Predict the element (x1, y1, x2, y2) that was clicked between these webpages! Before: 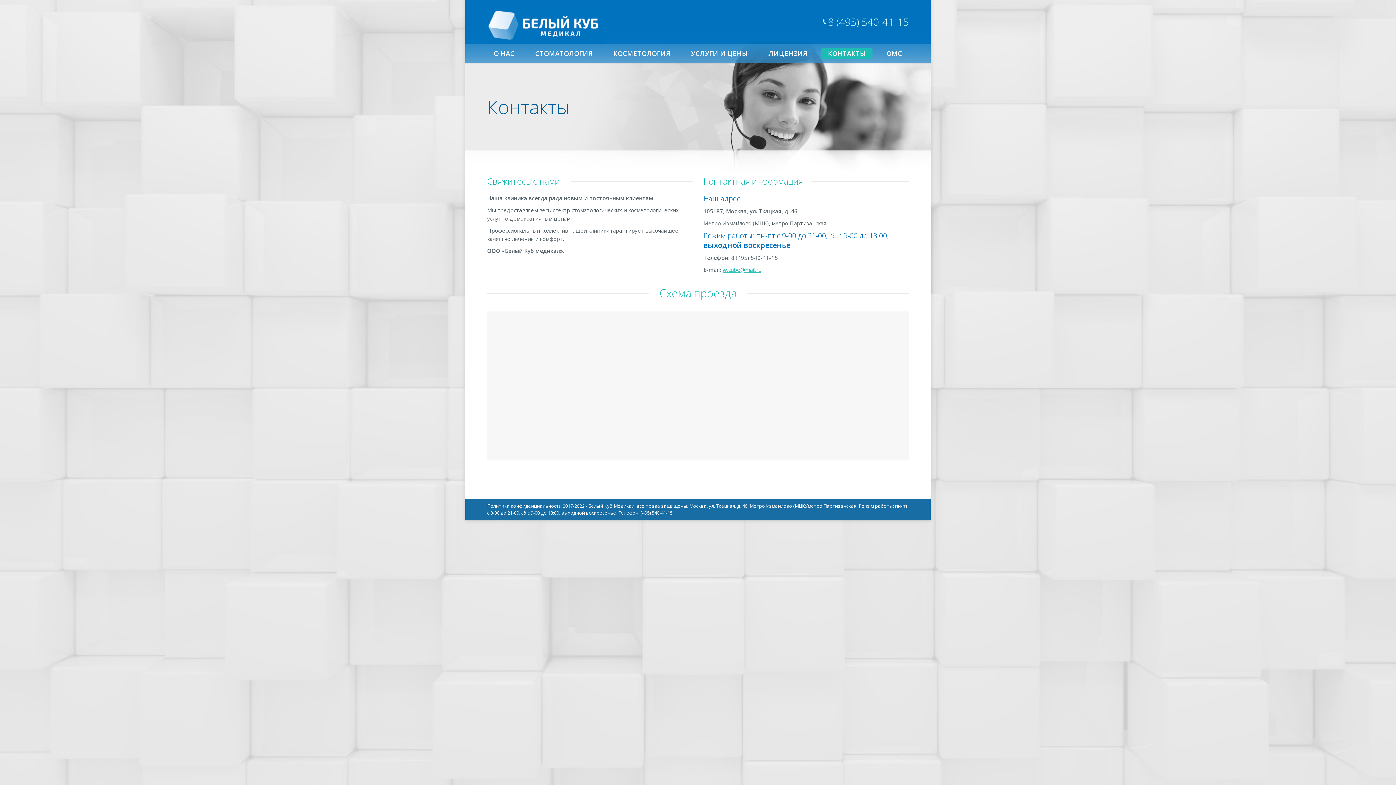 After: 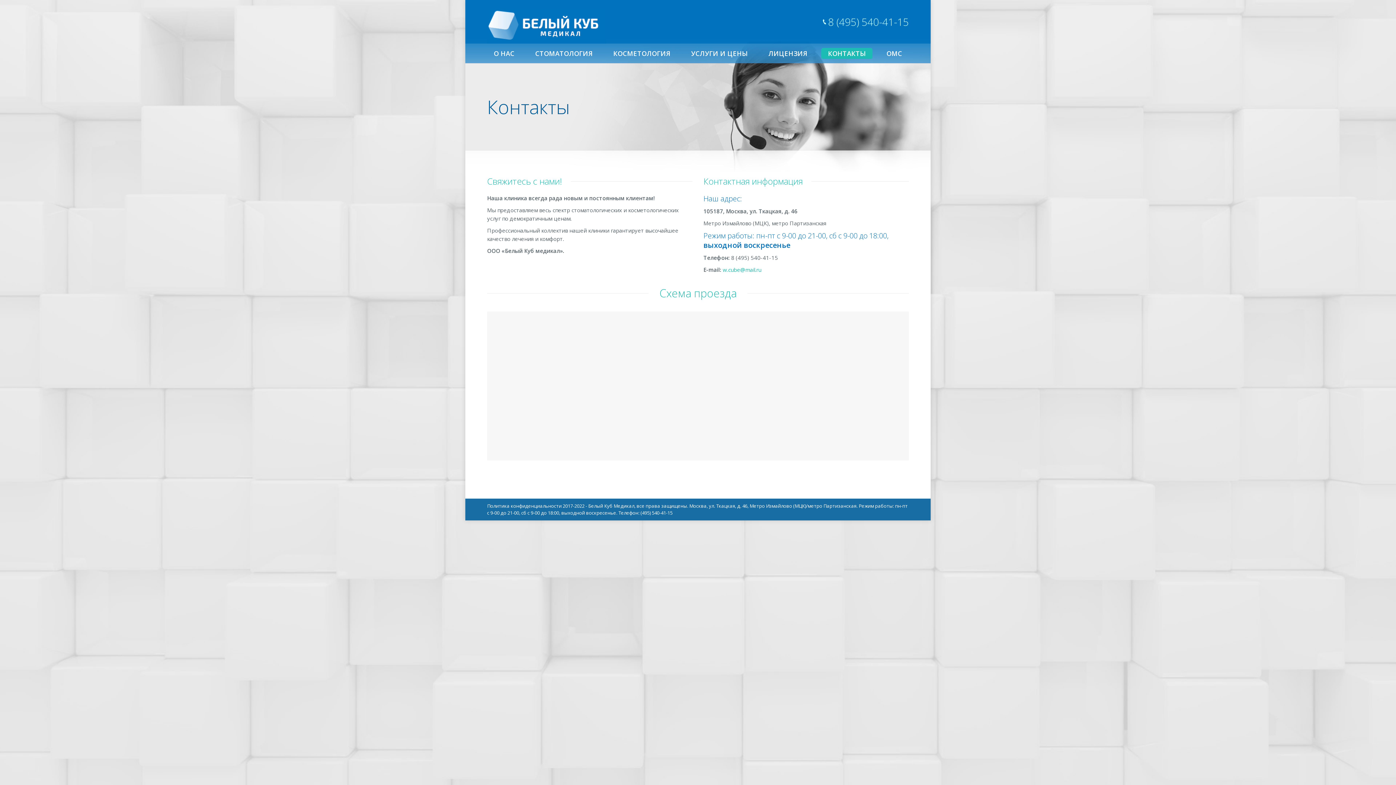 Action: label: w.cube@mail.ru bbox: (722, 266, 761, 273)